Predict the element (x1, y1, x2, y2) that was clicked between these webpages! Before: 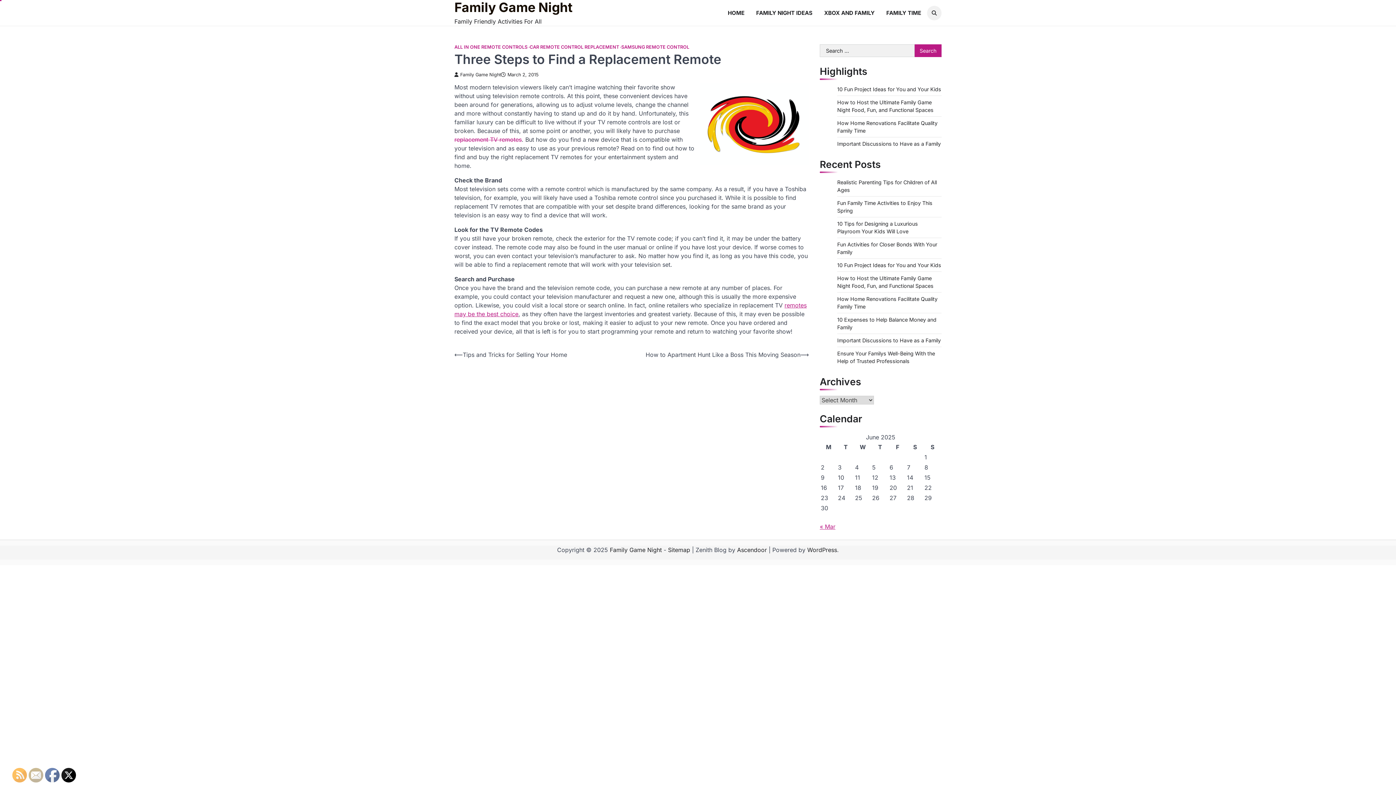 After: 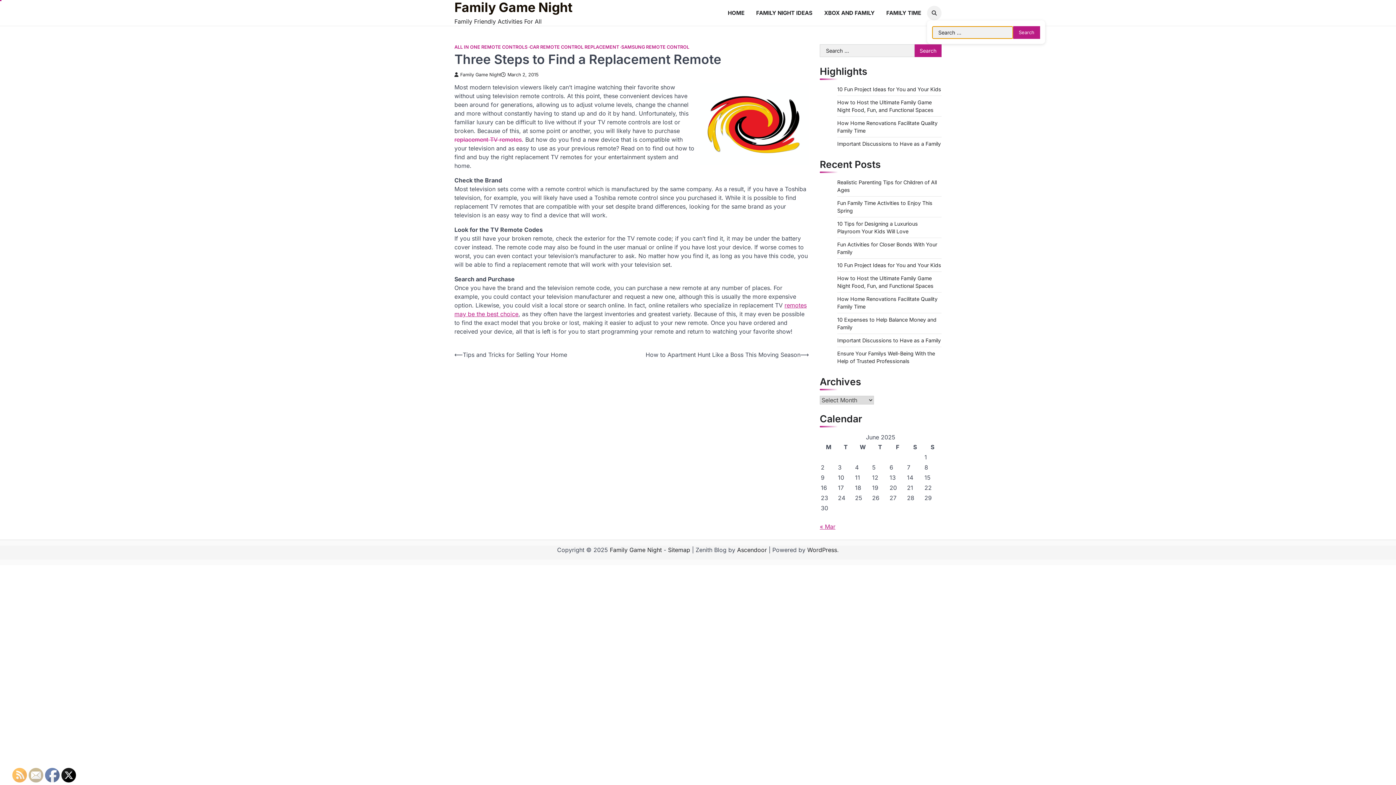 Action: bbox: (927, 5, 941, 20)